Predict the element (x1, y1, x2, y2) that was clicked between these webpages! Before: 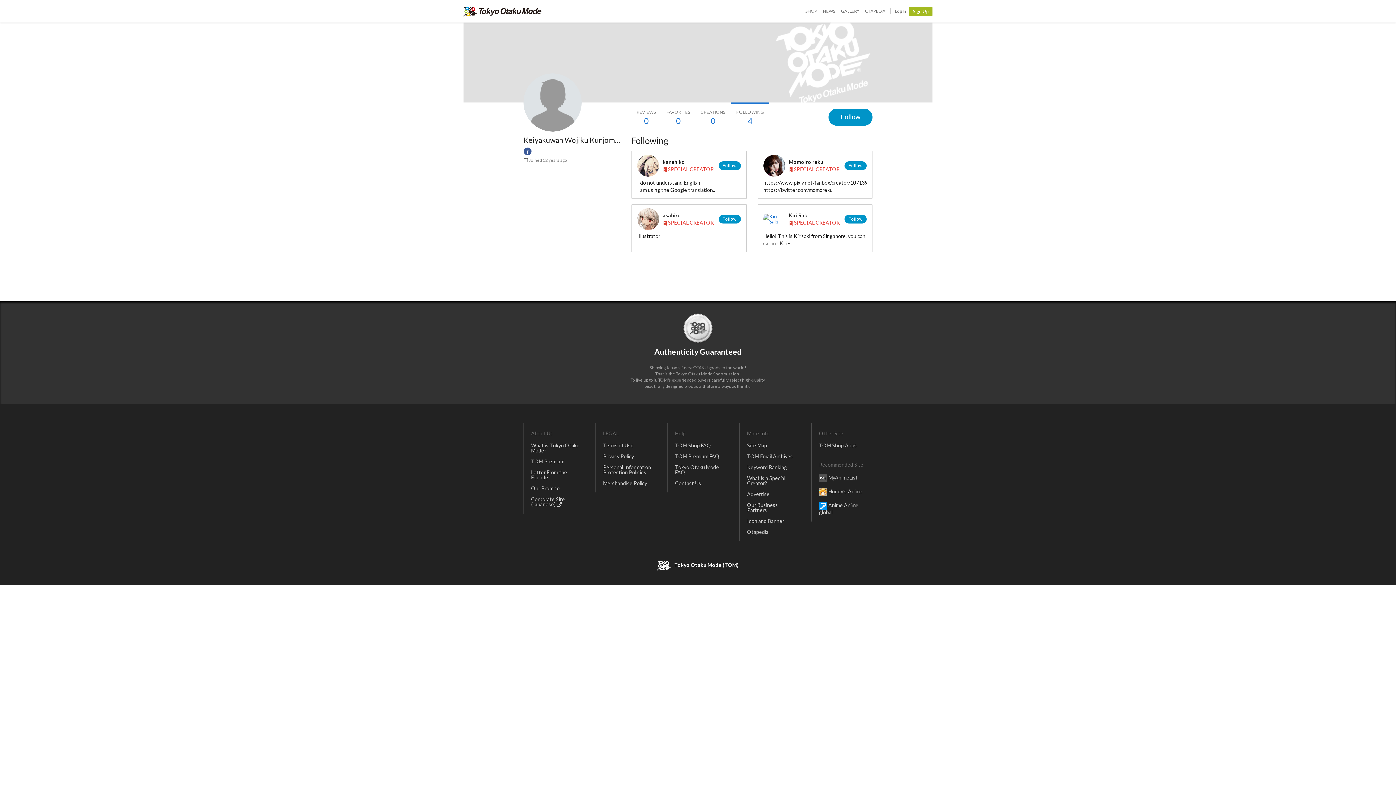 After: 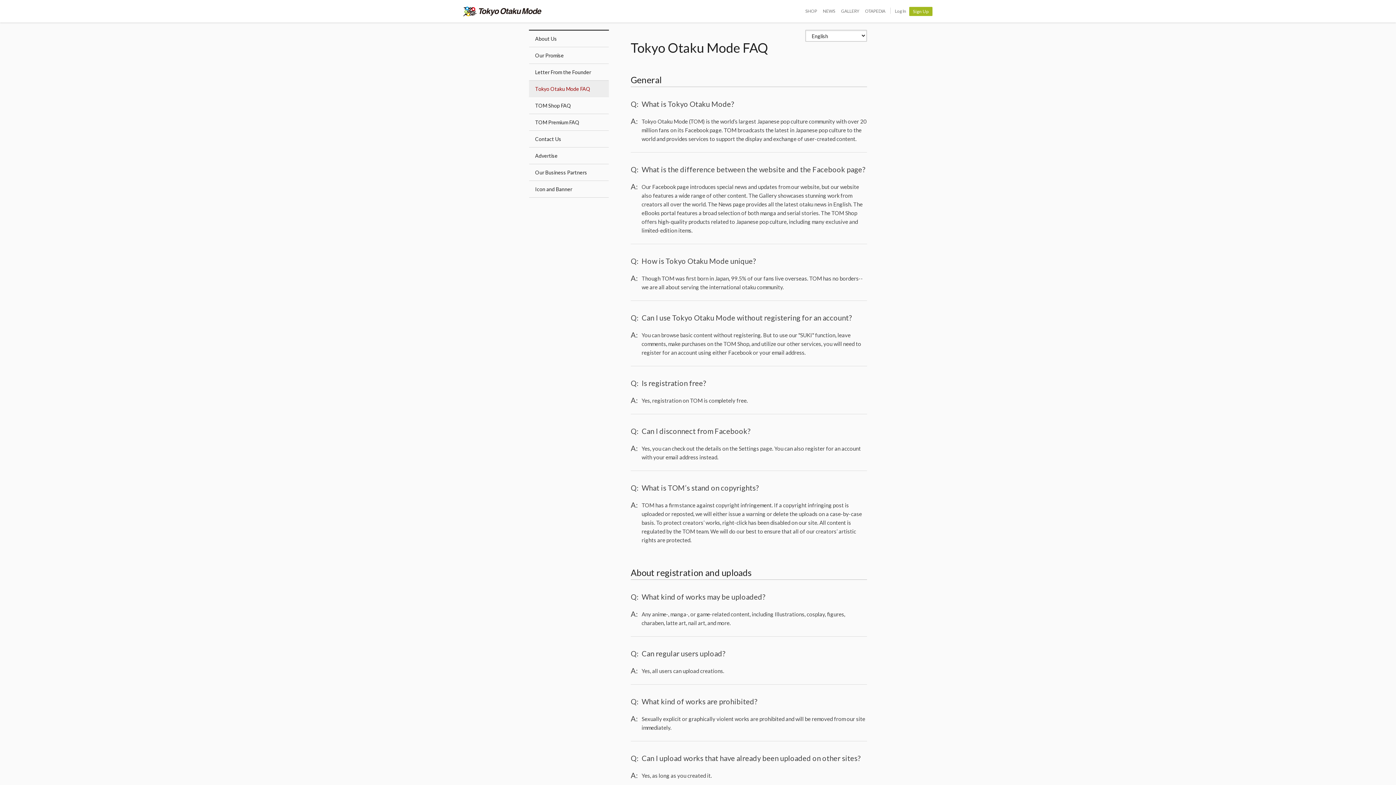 Action: bbox: (671, 462, 728, 478) label: Tokyo Otaku Mode FAQ